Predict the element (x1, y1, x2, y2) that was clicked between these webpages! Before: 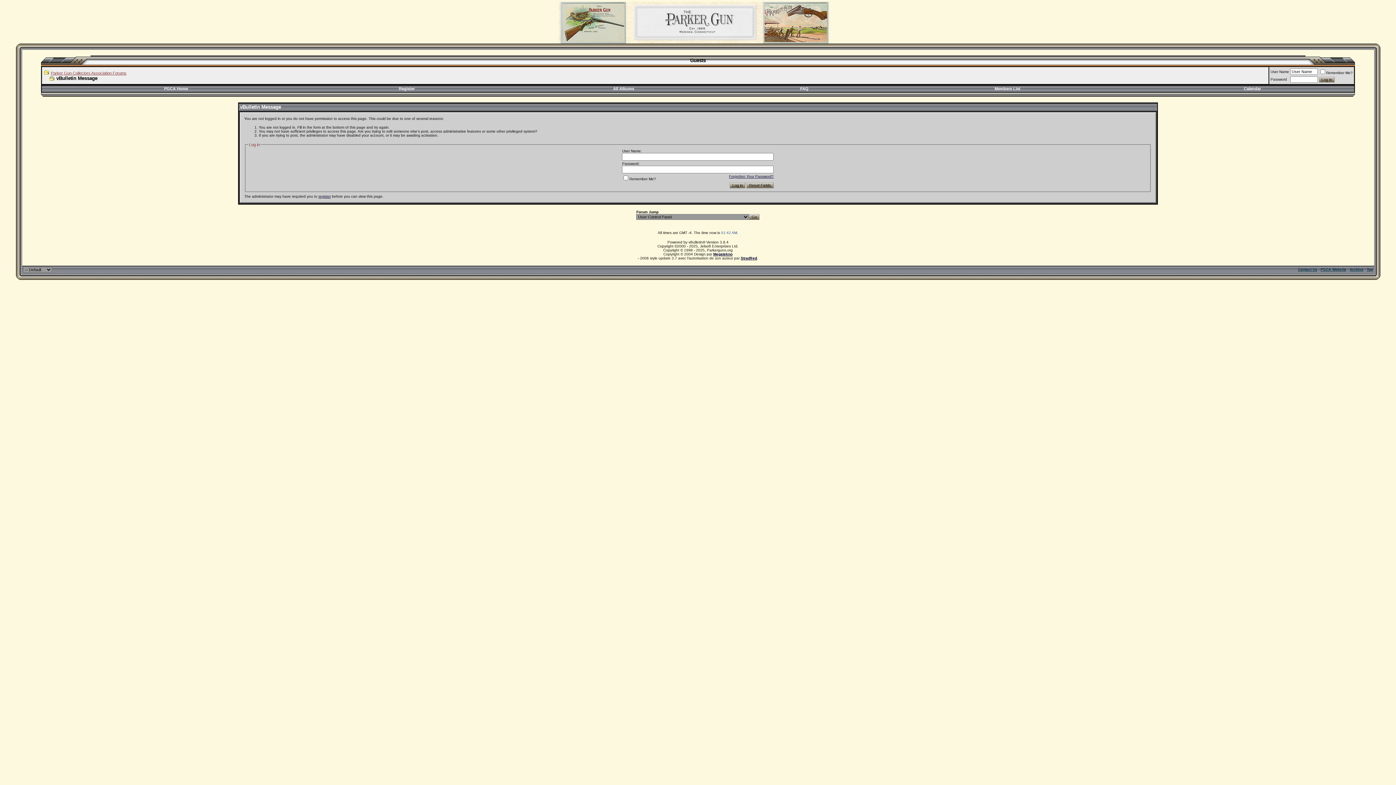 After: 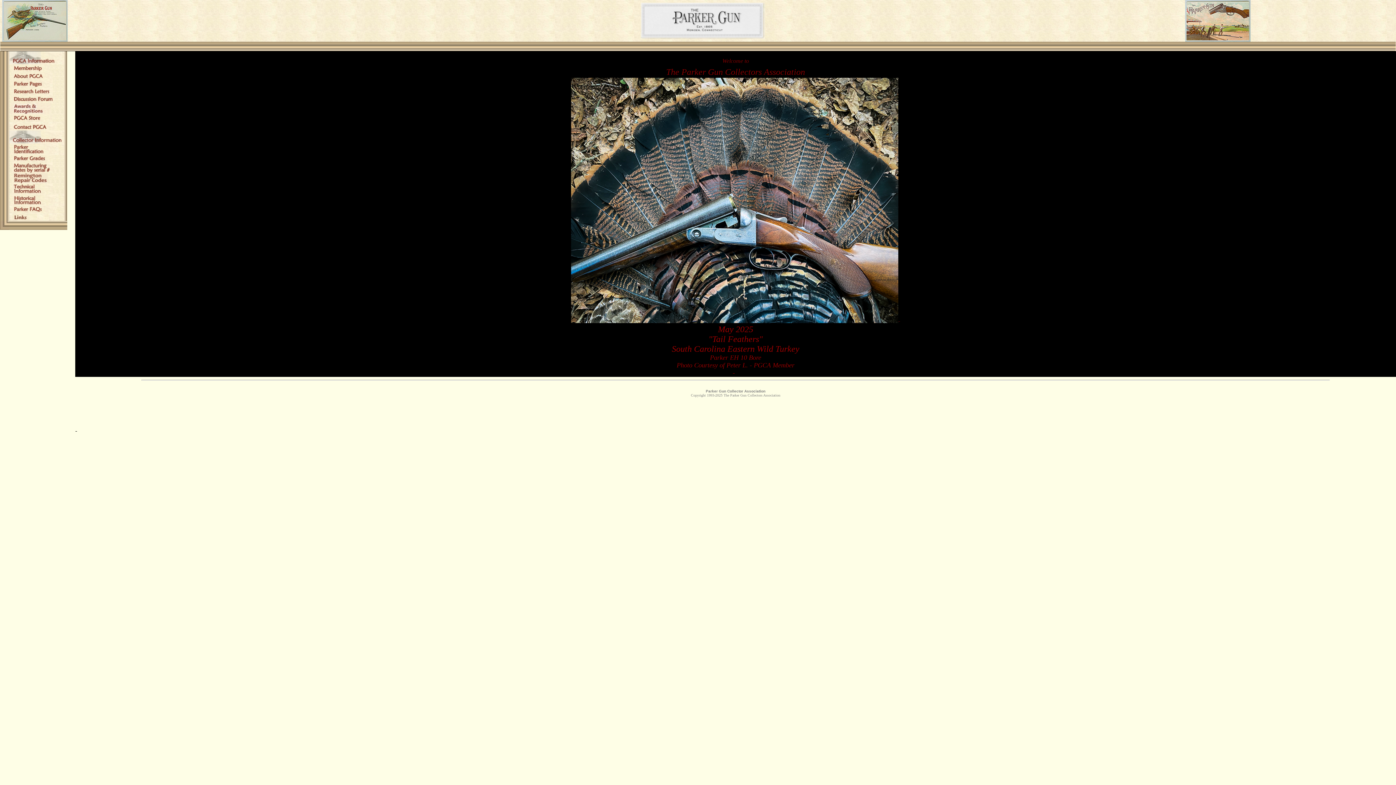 Action: bbox: (164, 86, 188, 90) label: PGCA Home